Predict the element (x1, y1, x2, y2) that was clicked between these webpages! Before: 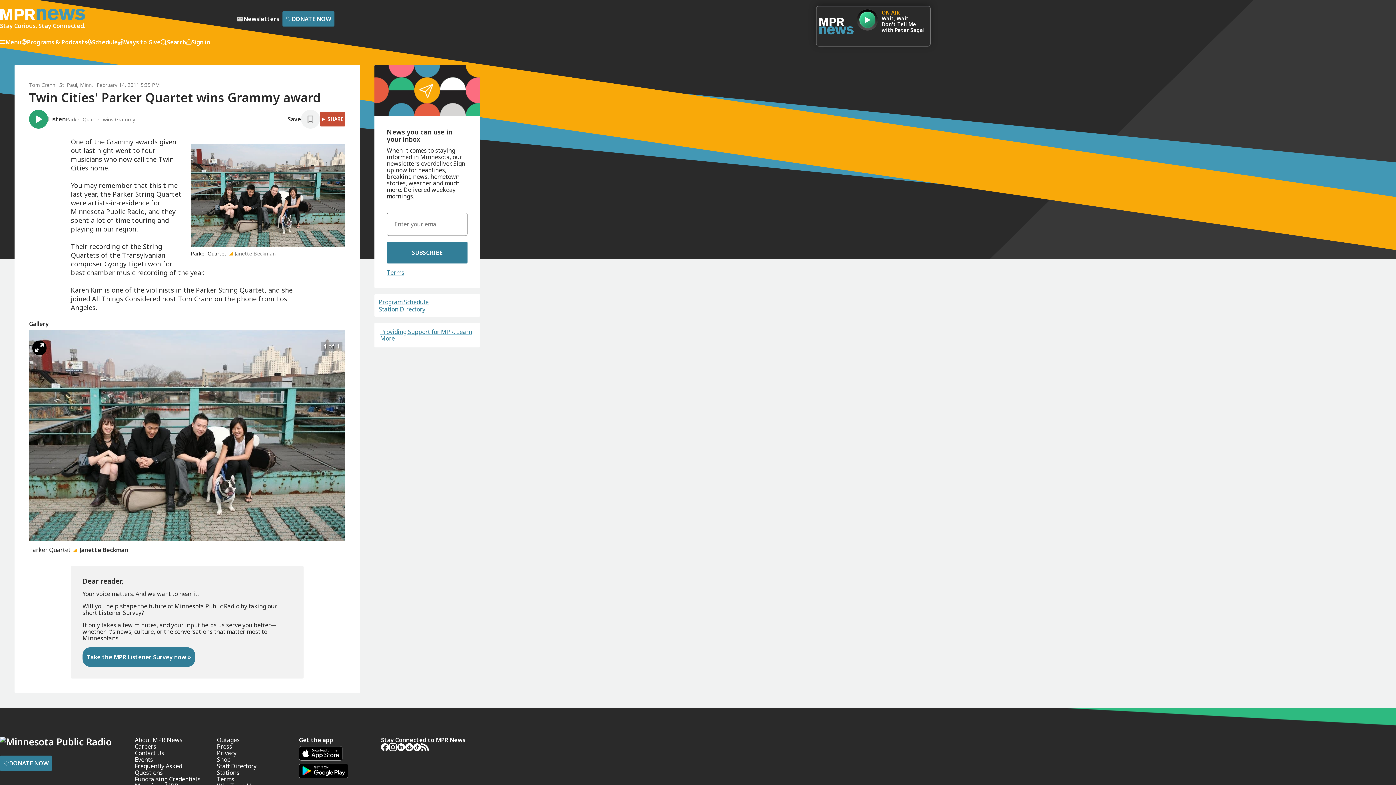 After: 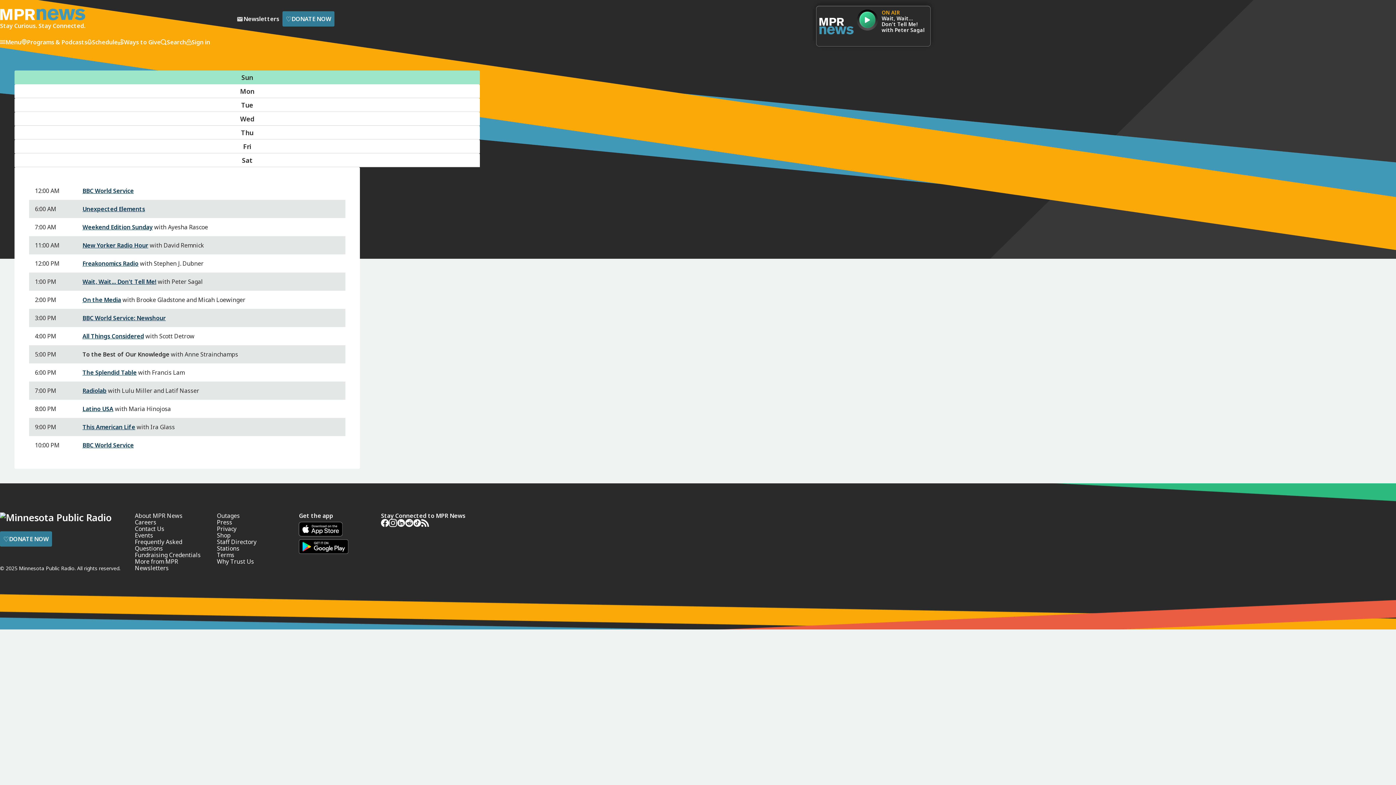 Action: bbox: (378, 299, 428, 305) label: Program Schedule